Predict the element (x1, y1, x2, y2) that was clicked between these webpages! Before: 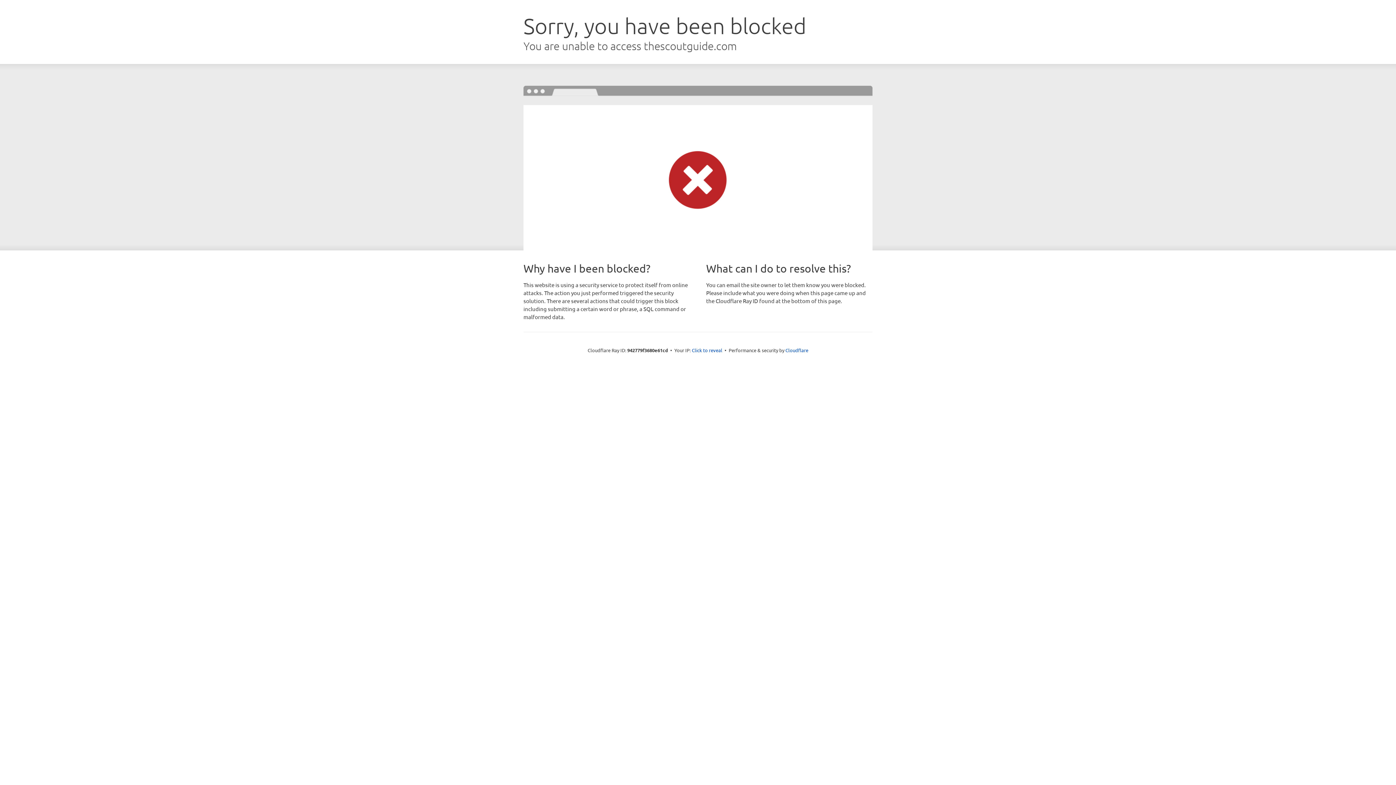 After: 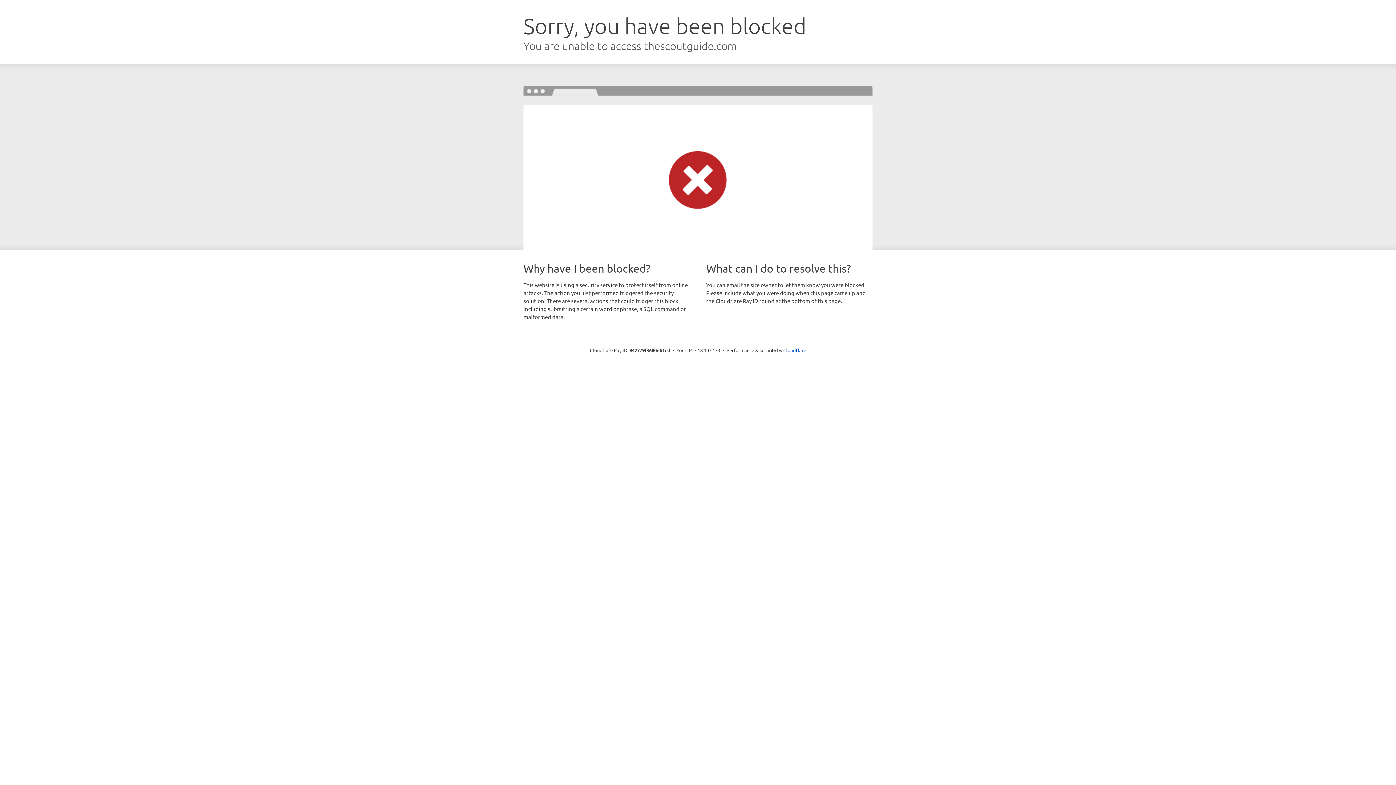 Action: label: Click to reveal bbox: (692, 346, 722, 353)